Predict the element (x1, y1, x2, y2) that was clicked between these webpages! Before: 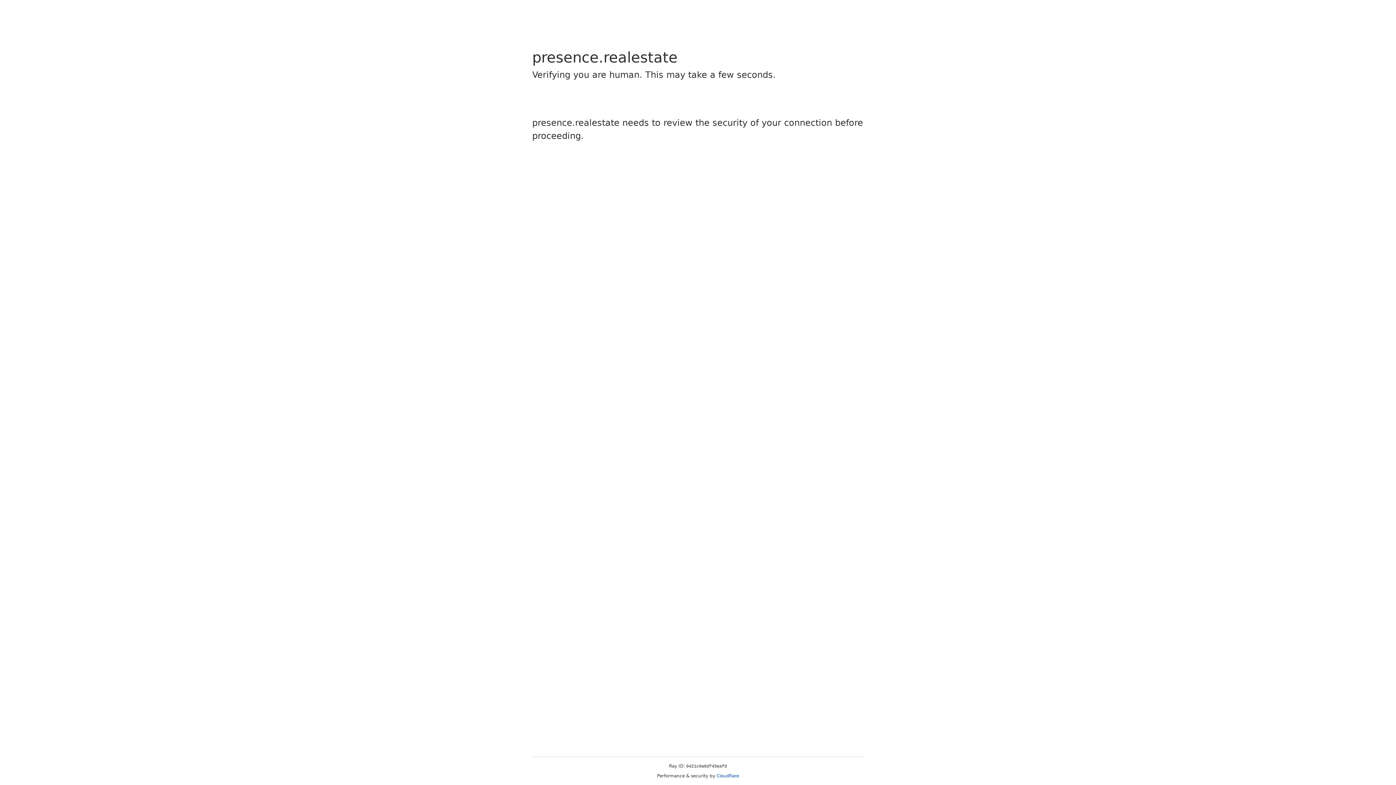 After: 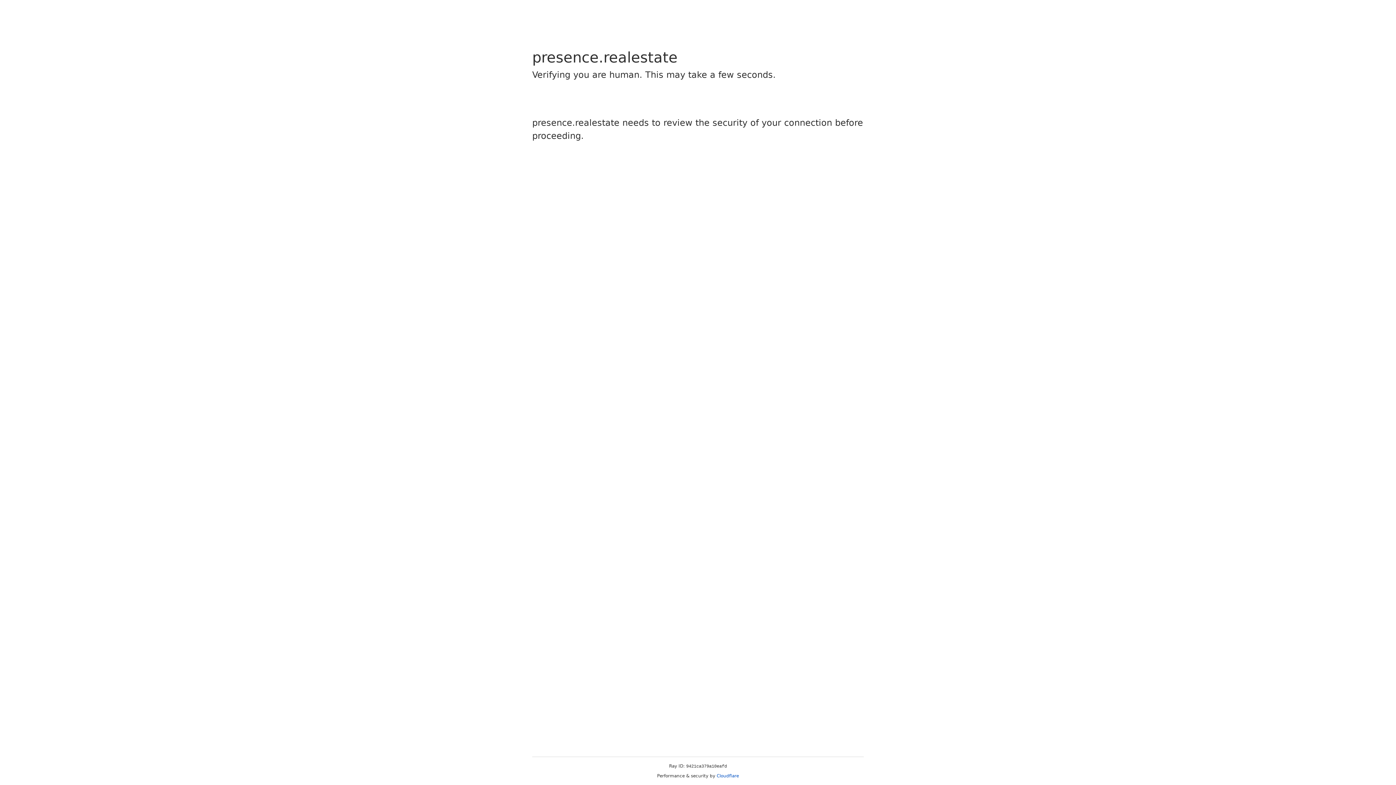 Action: bbox: (716, 773, 739, 778) label: Cloudflare